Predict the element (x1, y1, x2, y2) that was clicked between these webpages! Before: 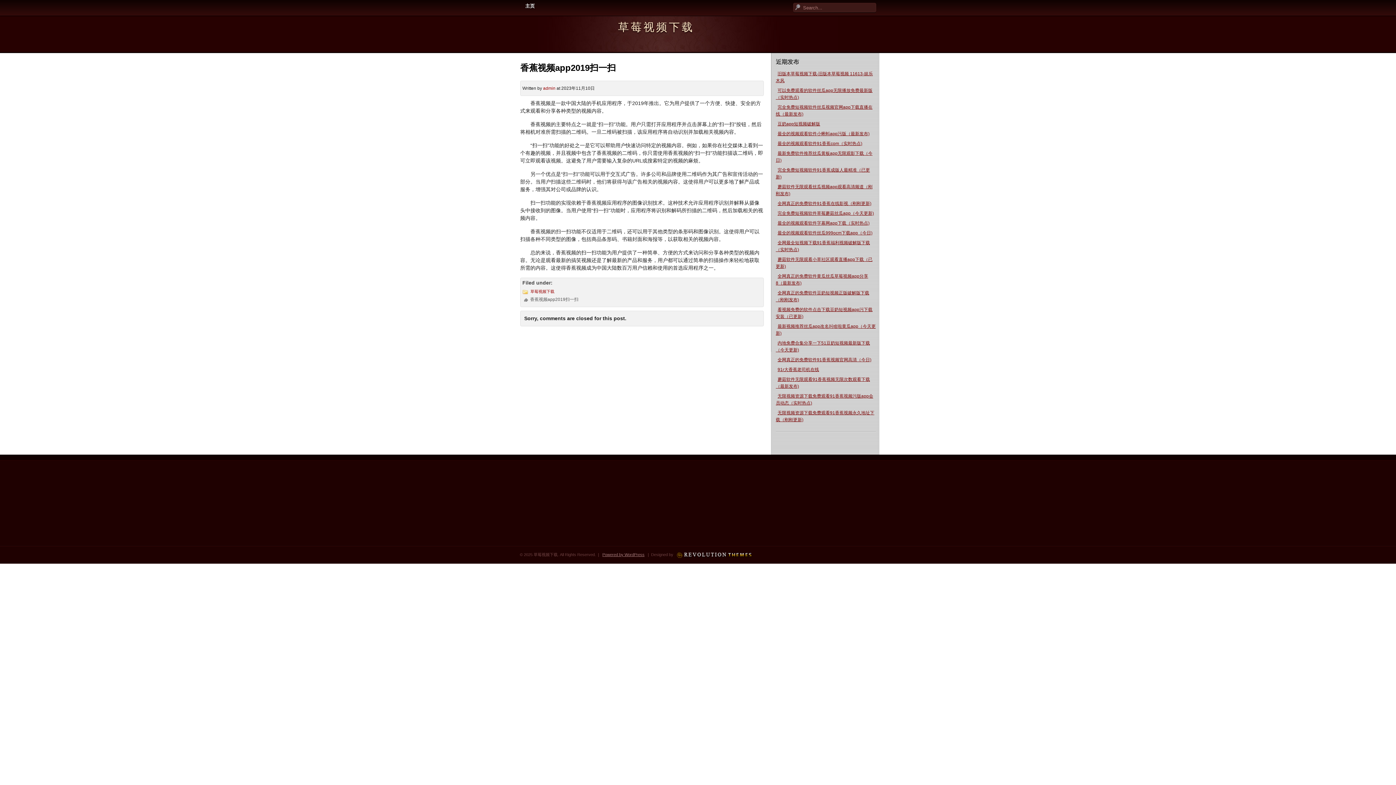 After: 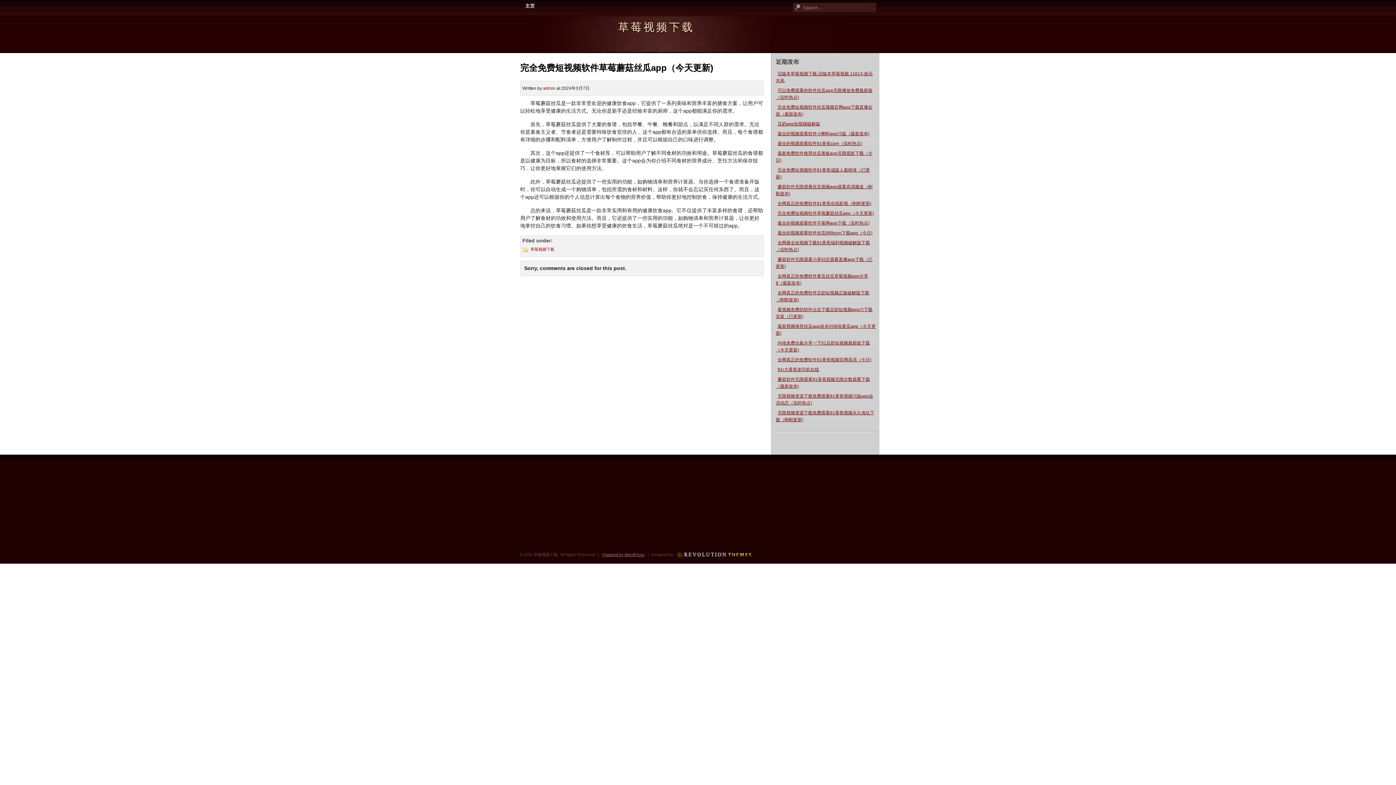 Action: label: 完全免费短视频软件草莓蘑菇丝瓜app（今天更新) bbox: (776, 210, 876, 216)